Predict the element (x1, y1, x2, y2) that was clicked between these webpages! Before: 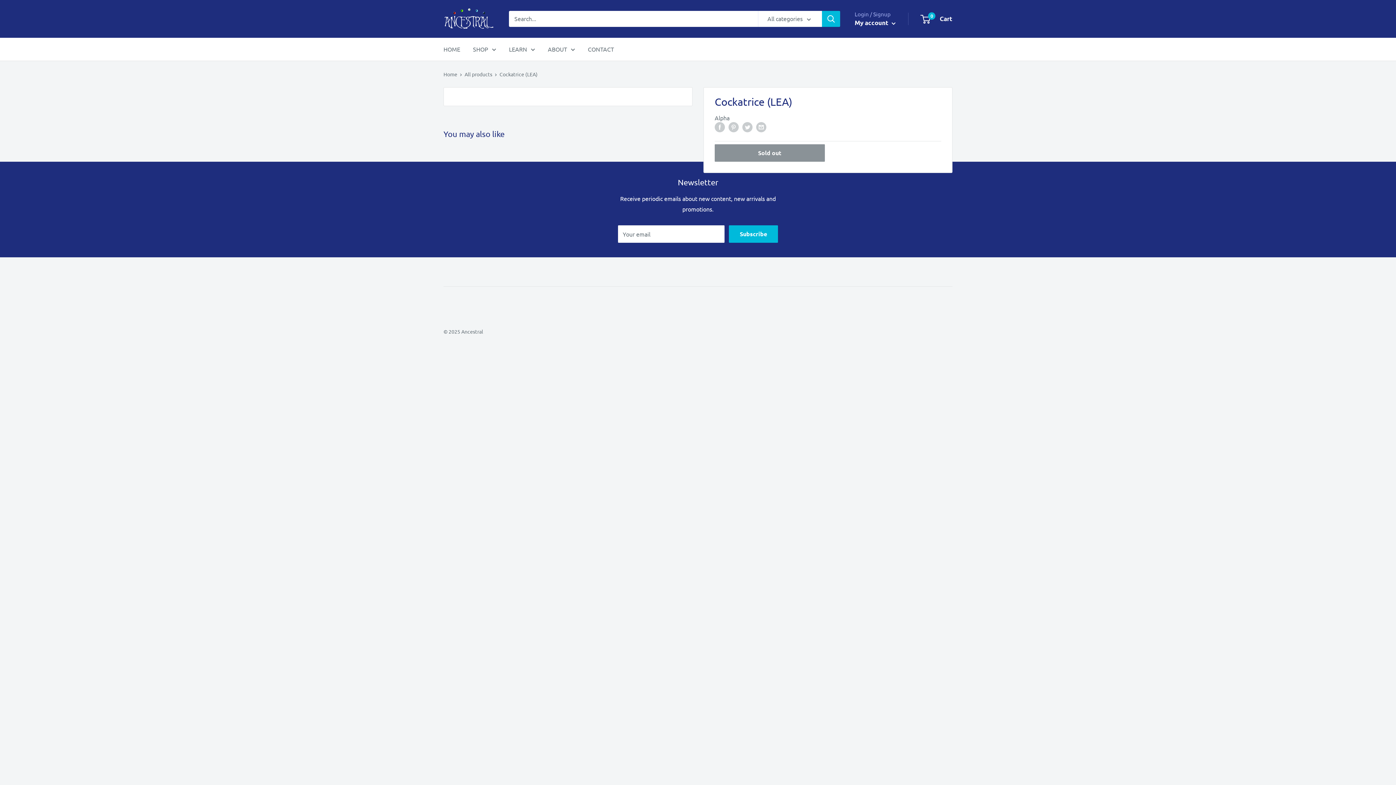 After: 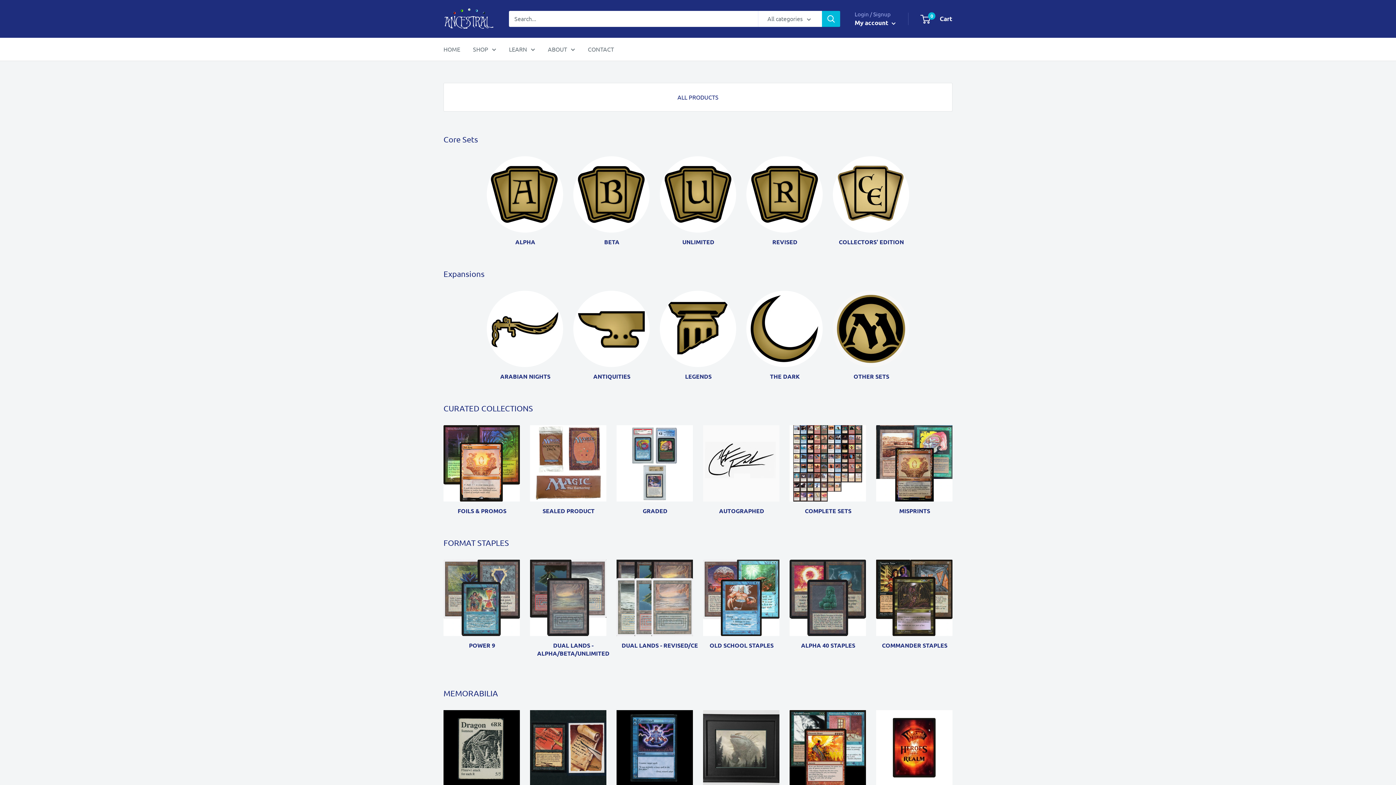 Action: label: SHOP bbox: (473, 43, 496, 54)